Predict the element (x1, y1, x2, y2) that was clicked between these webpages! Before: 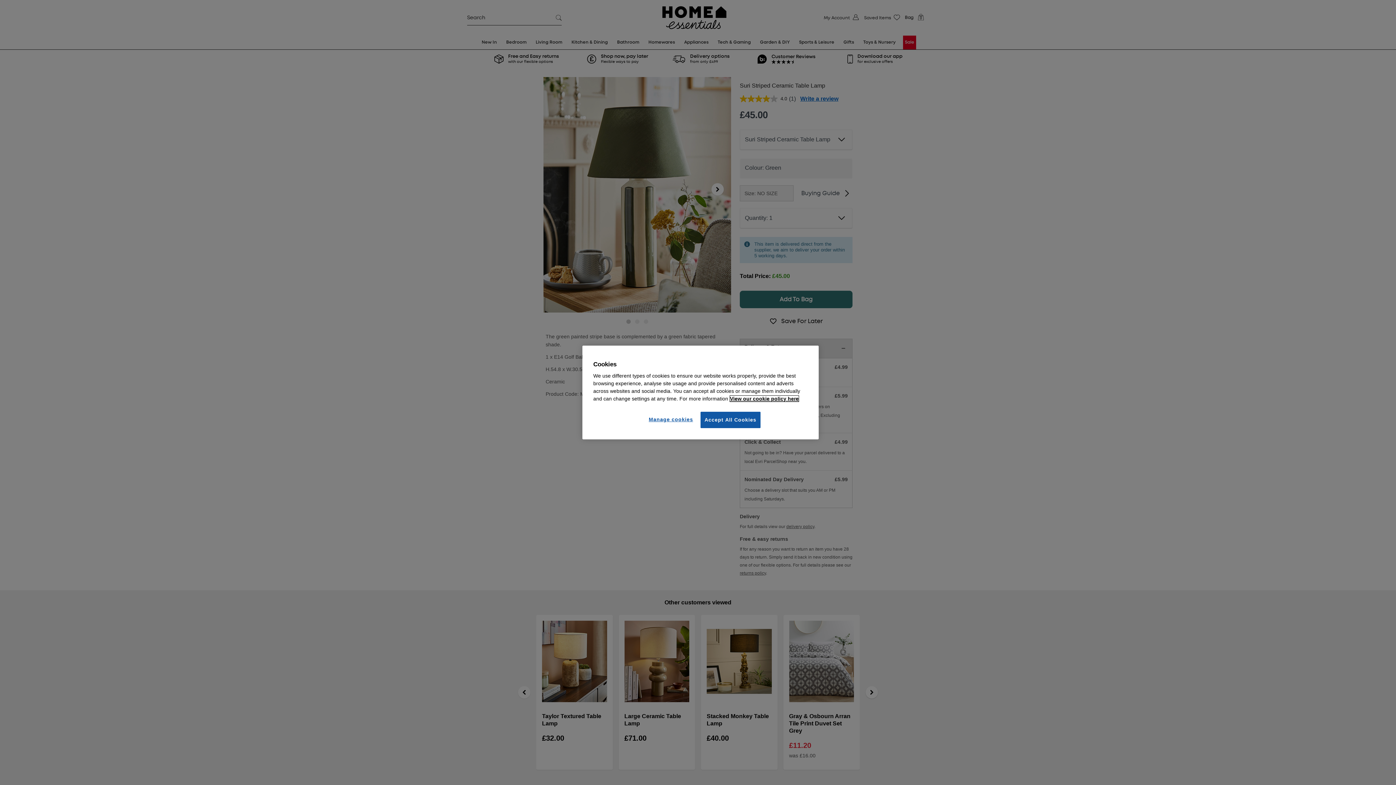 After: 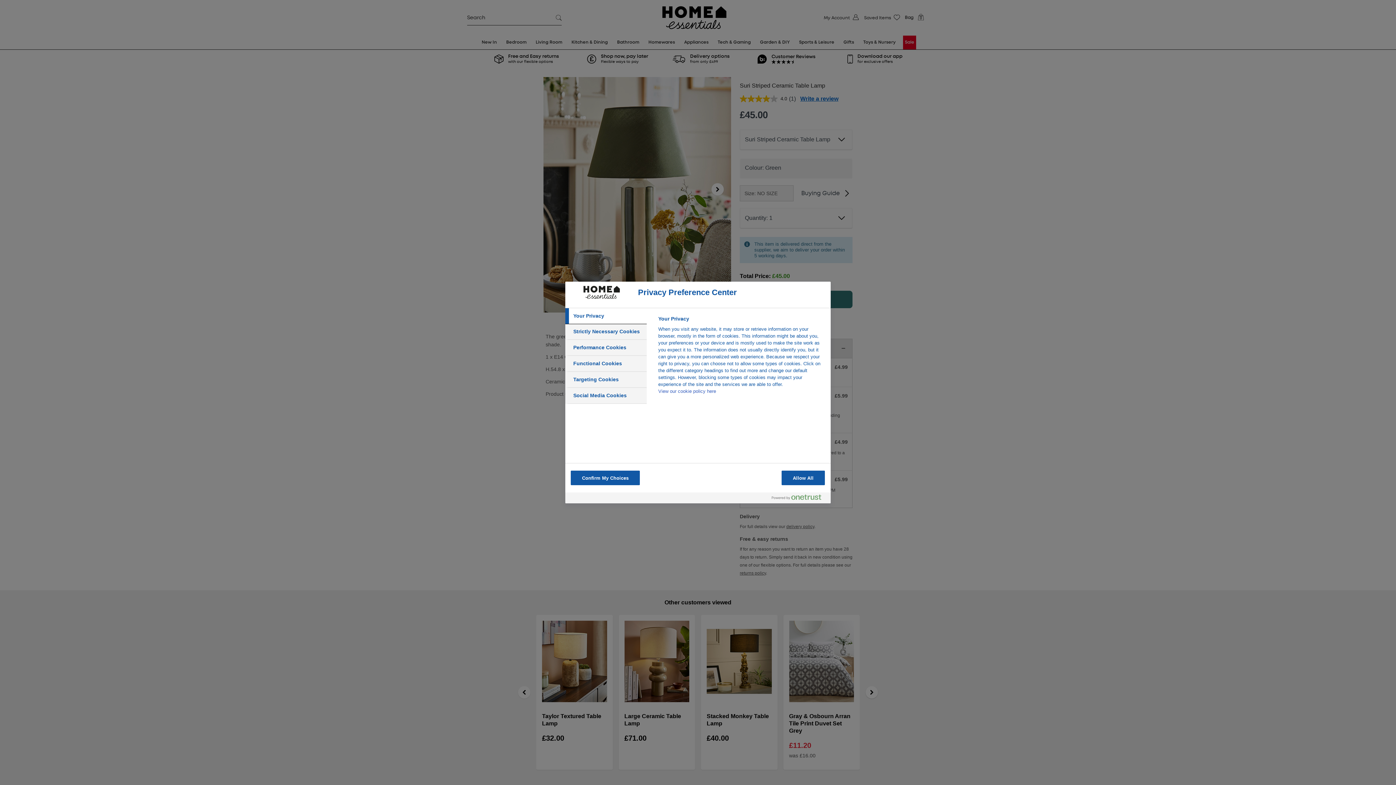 Action: bbox: (646, 412, 695, 427) label: Manage cookies